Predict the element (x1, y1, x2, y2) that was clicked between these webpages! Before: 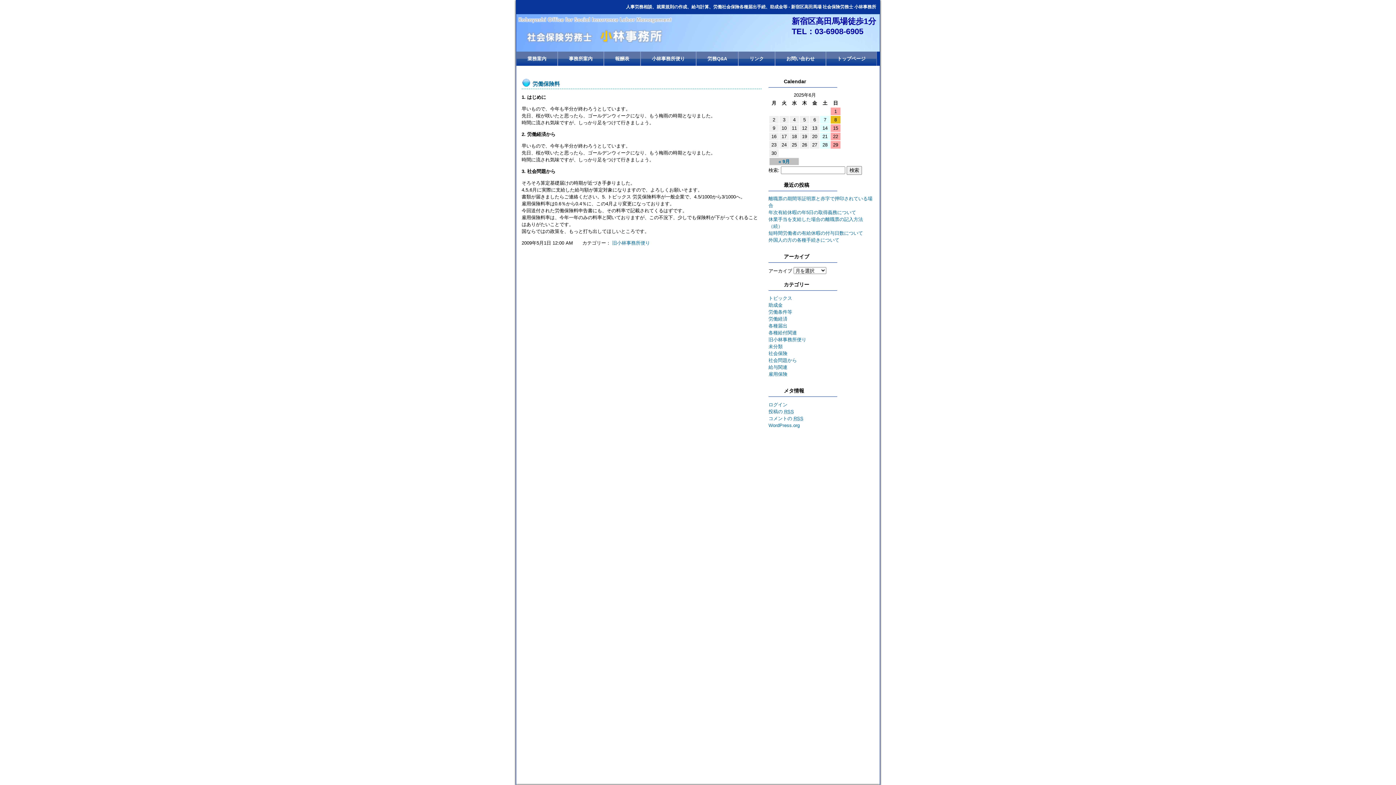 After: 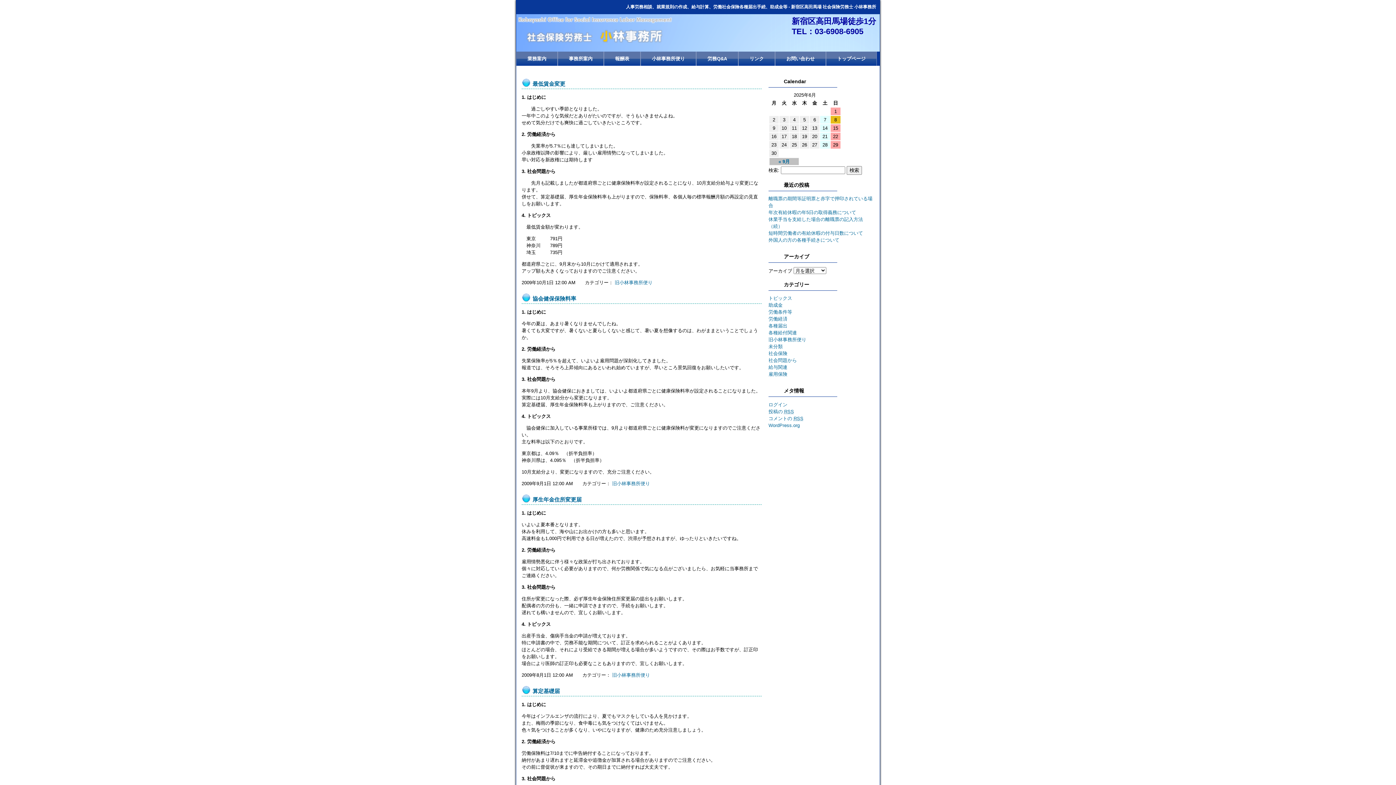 Action: label: 旧小林事務所便り bbox: (768, 337, 806, 342)